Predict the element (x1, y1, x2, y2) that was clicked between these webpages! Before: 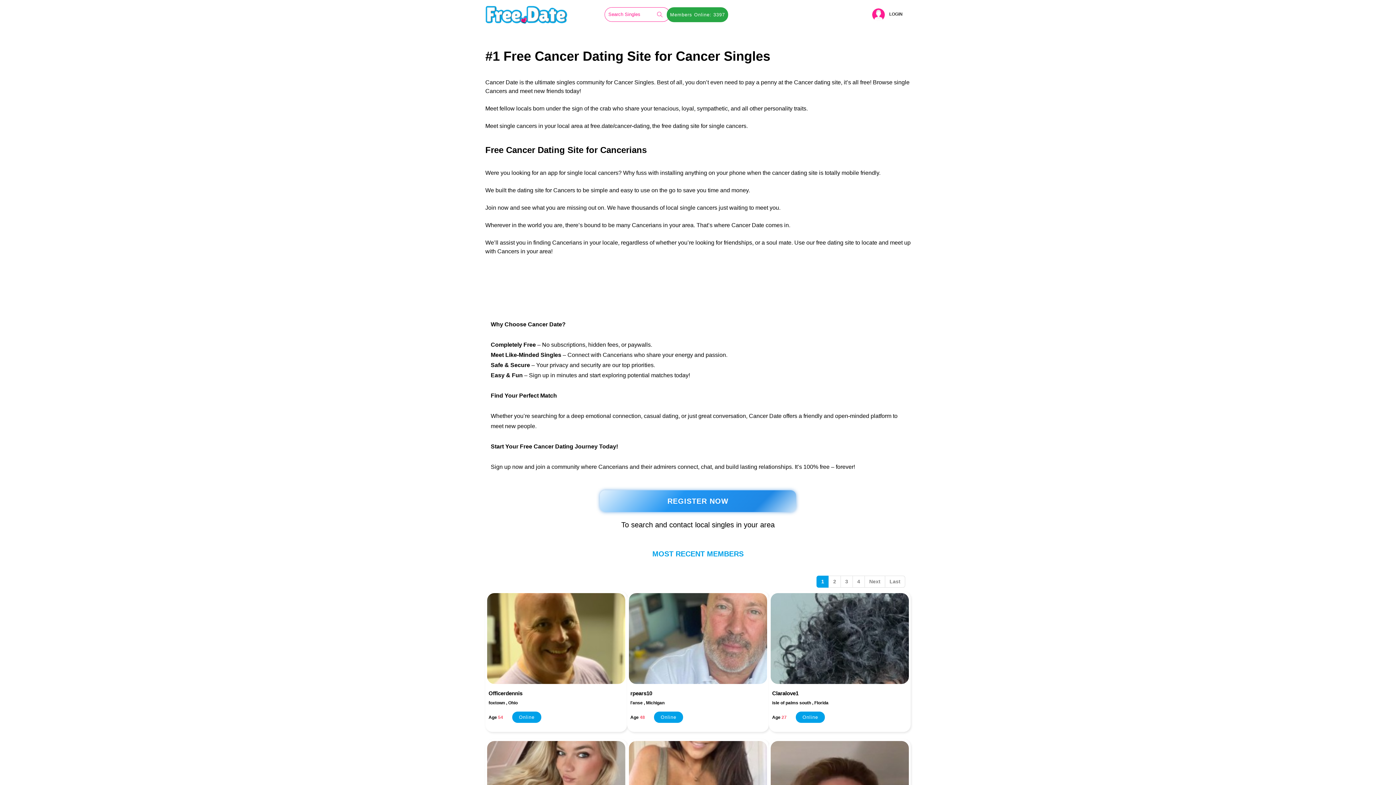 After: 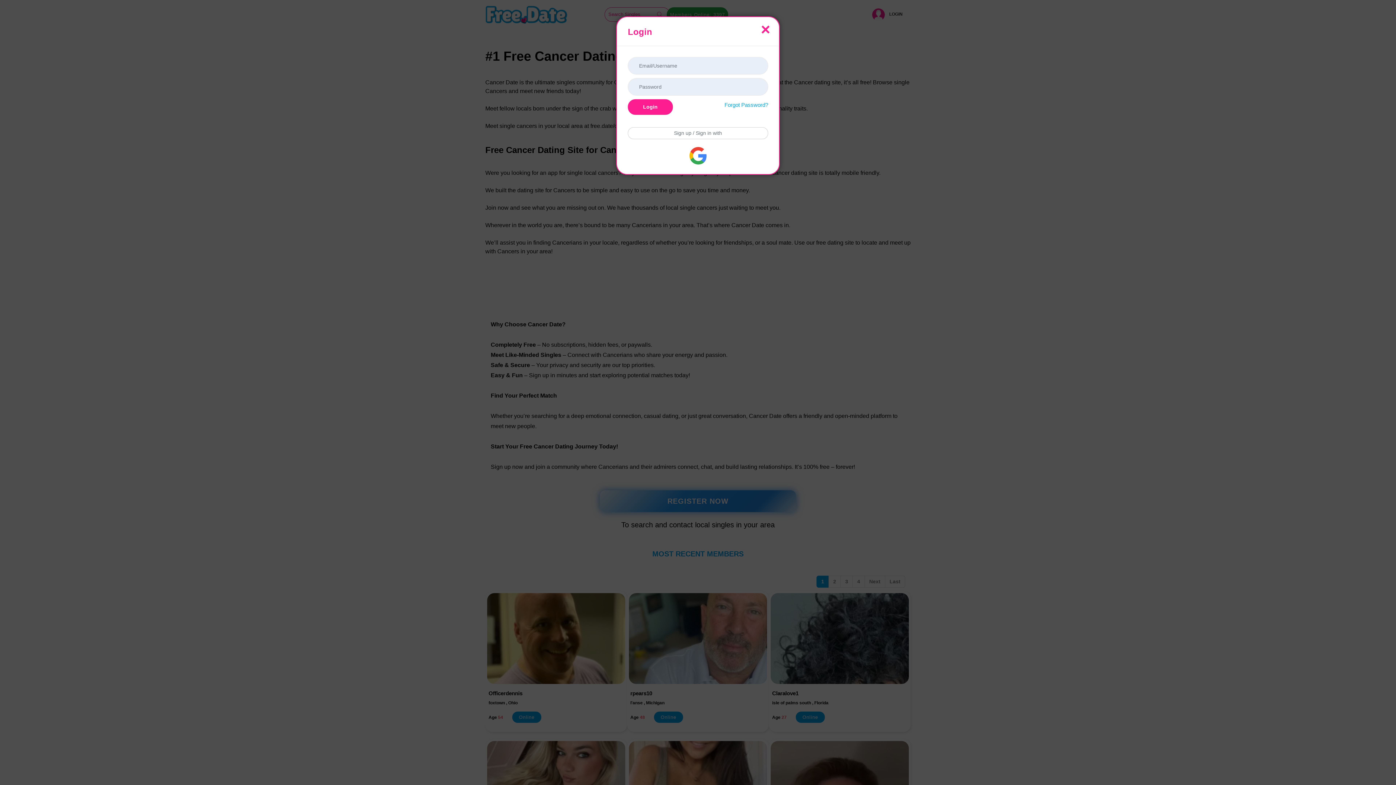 Action: bbox: (872, 11, 905, 16) label: LOGIN